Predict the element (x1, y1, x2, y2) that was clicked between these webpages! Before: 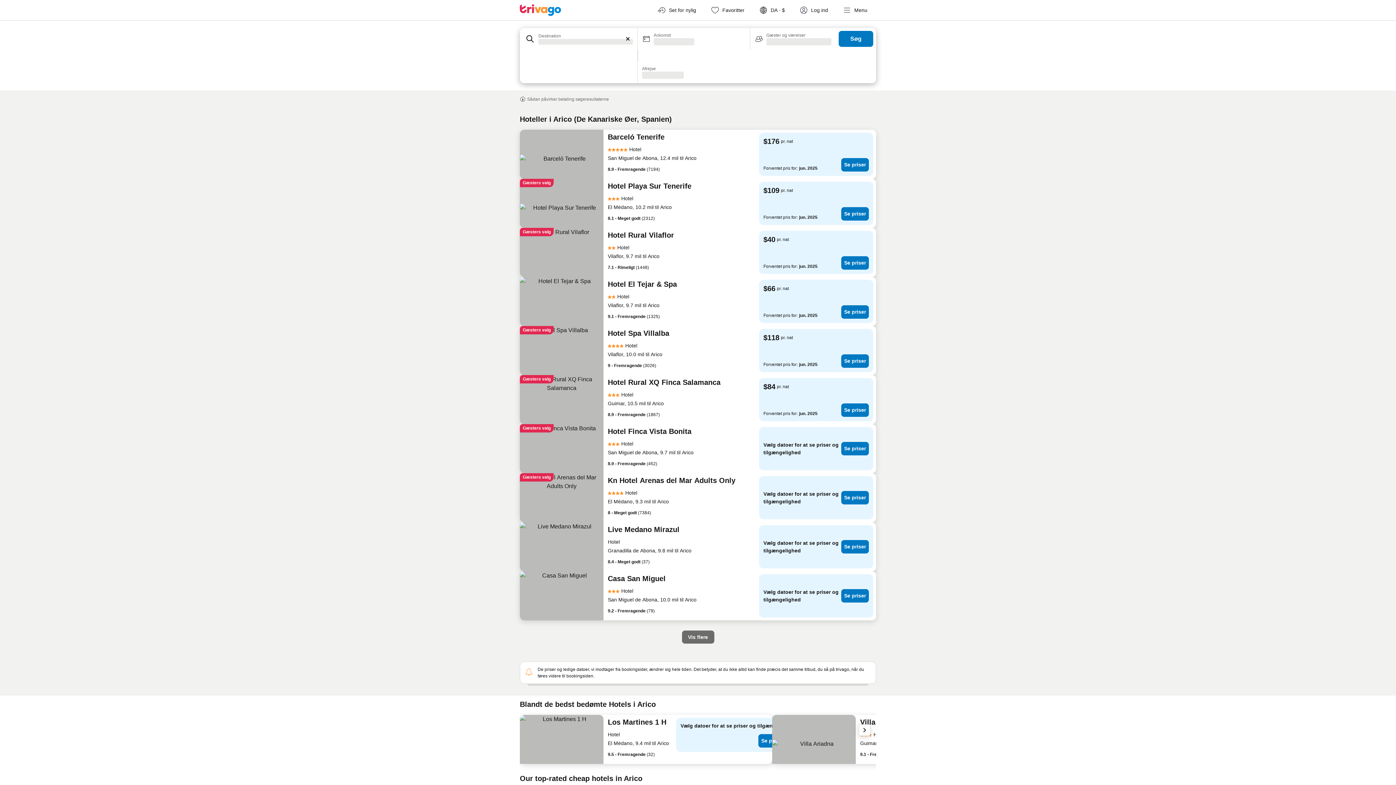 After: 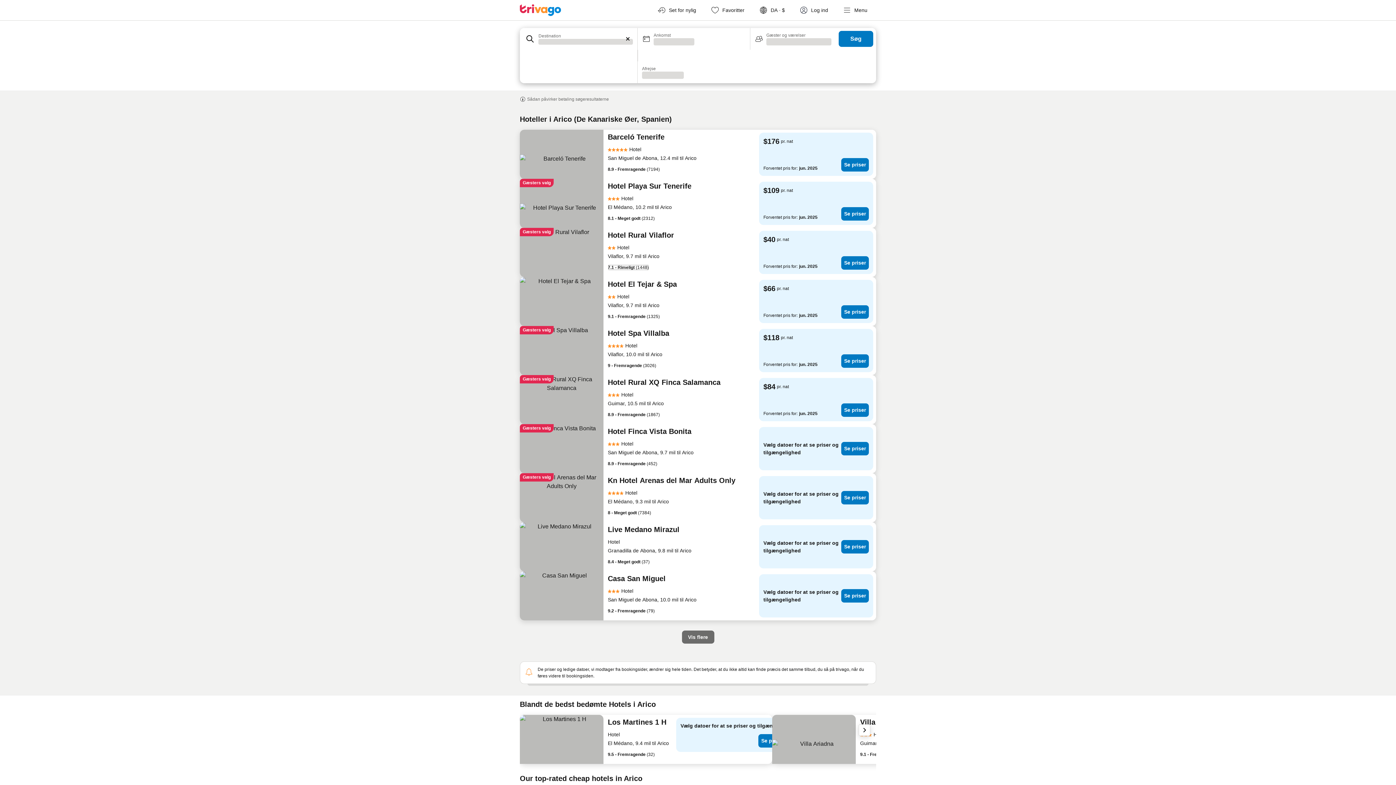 Action: bbox: (608, 264, 649, 270) label: 7.1 - Rimeligt (1448)